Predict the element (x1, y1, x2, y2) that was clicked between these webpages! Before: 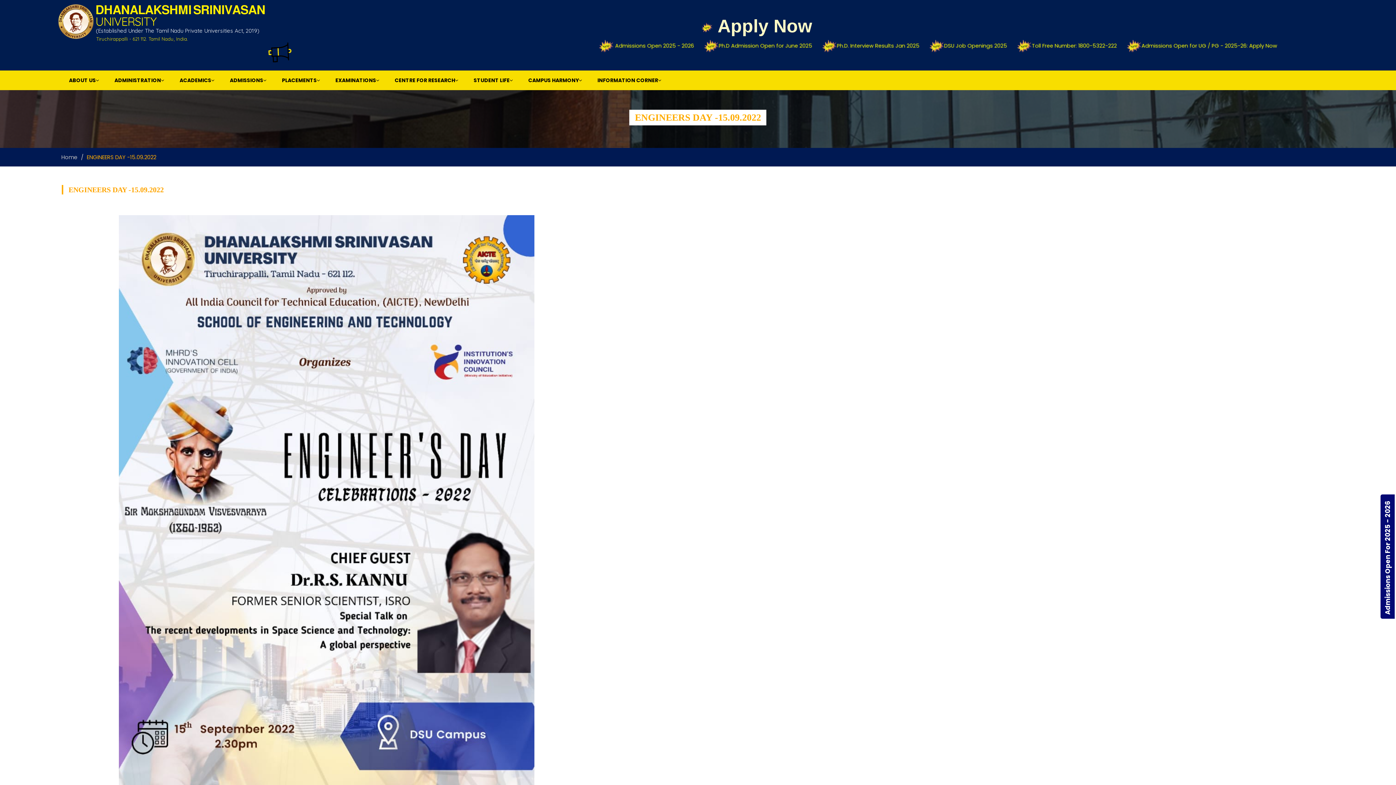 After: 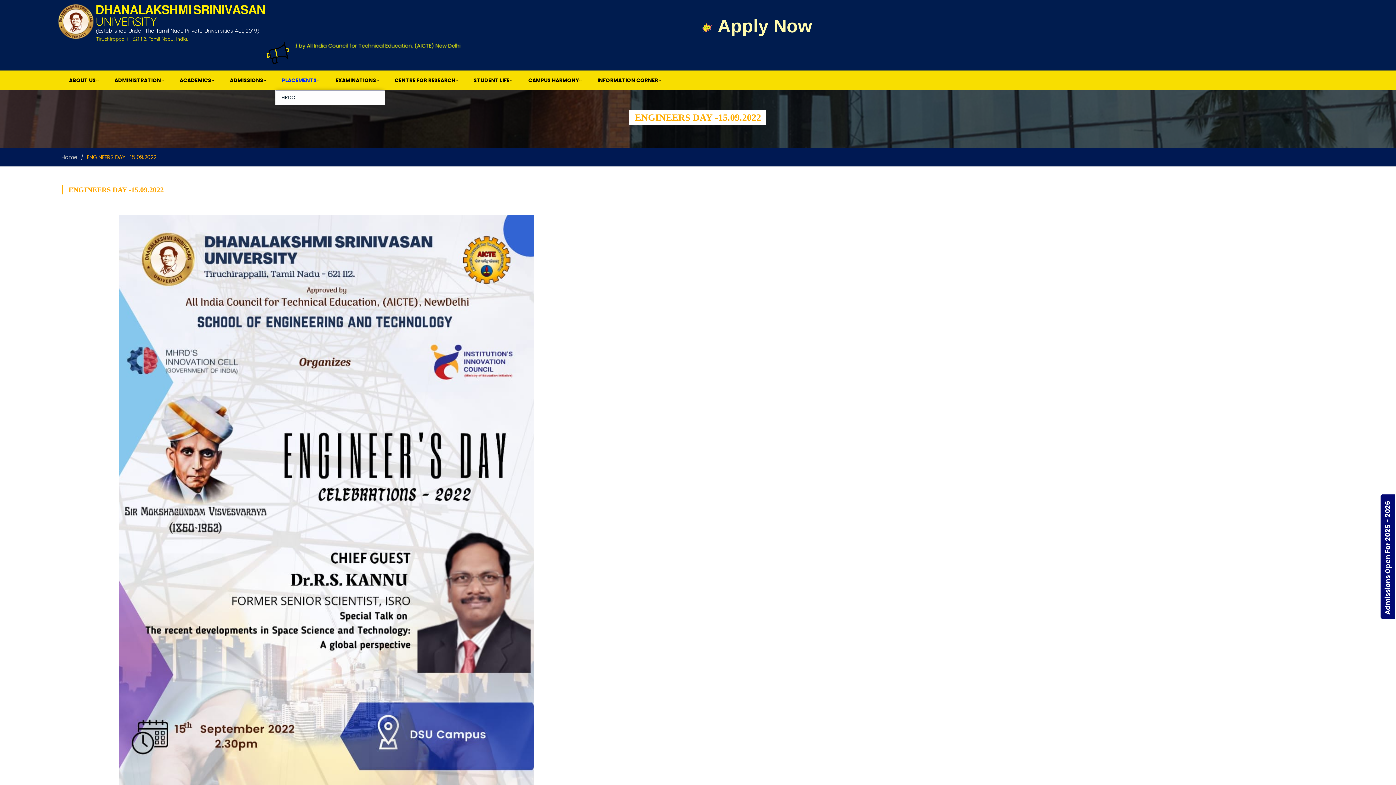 Action: label: PLACEMENTS bbox: (275, 70, 326, 90)